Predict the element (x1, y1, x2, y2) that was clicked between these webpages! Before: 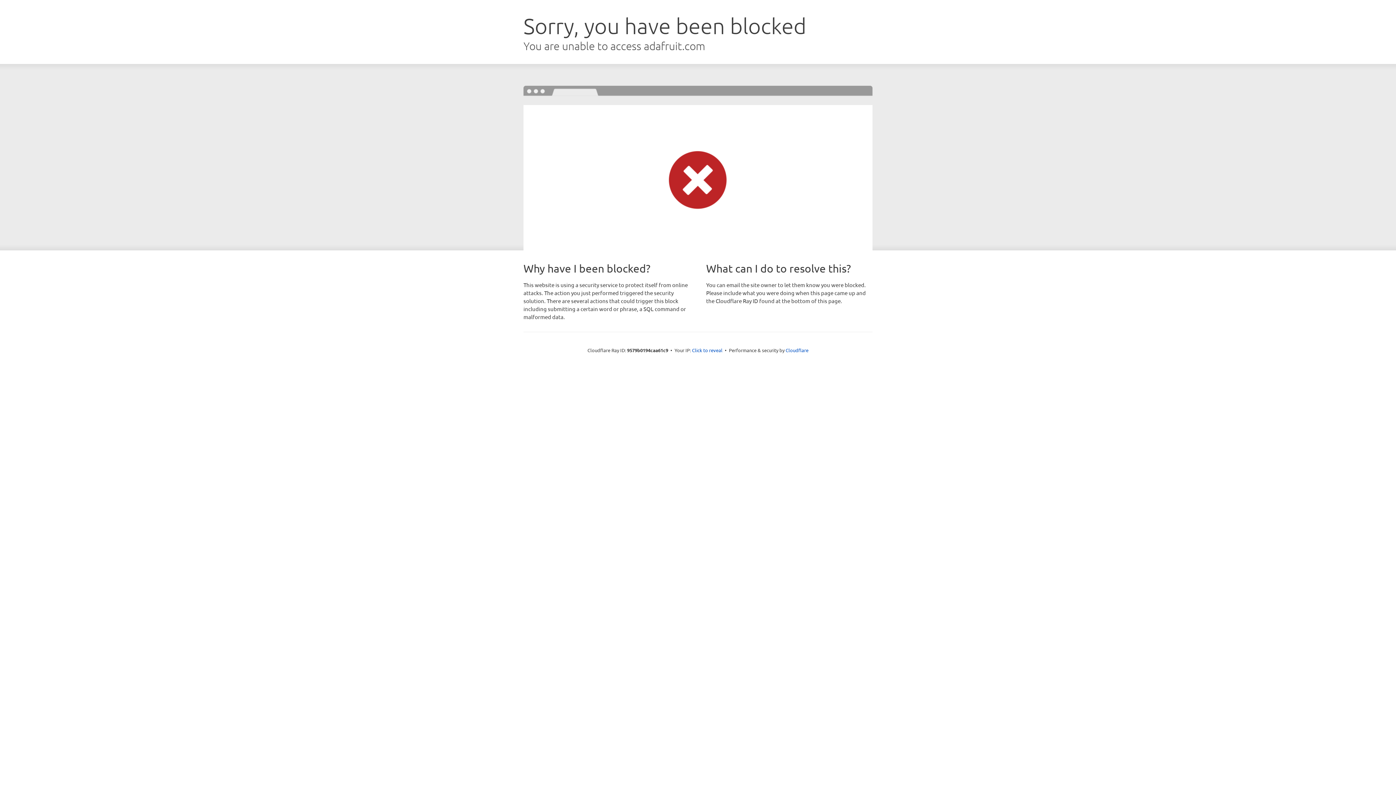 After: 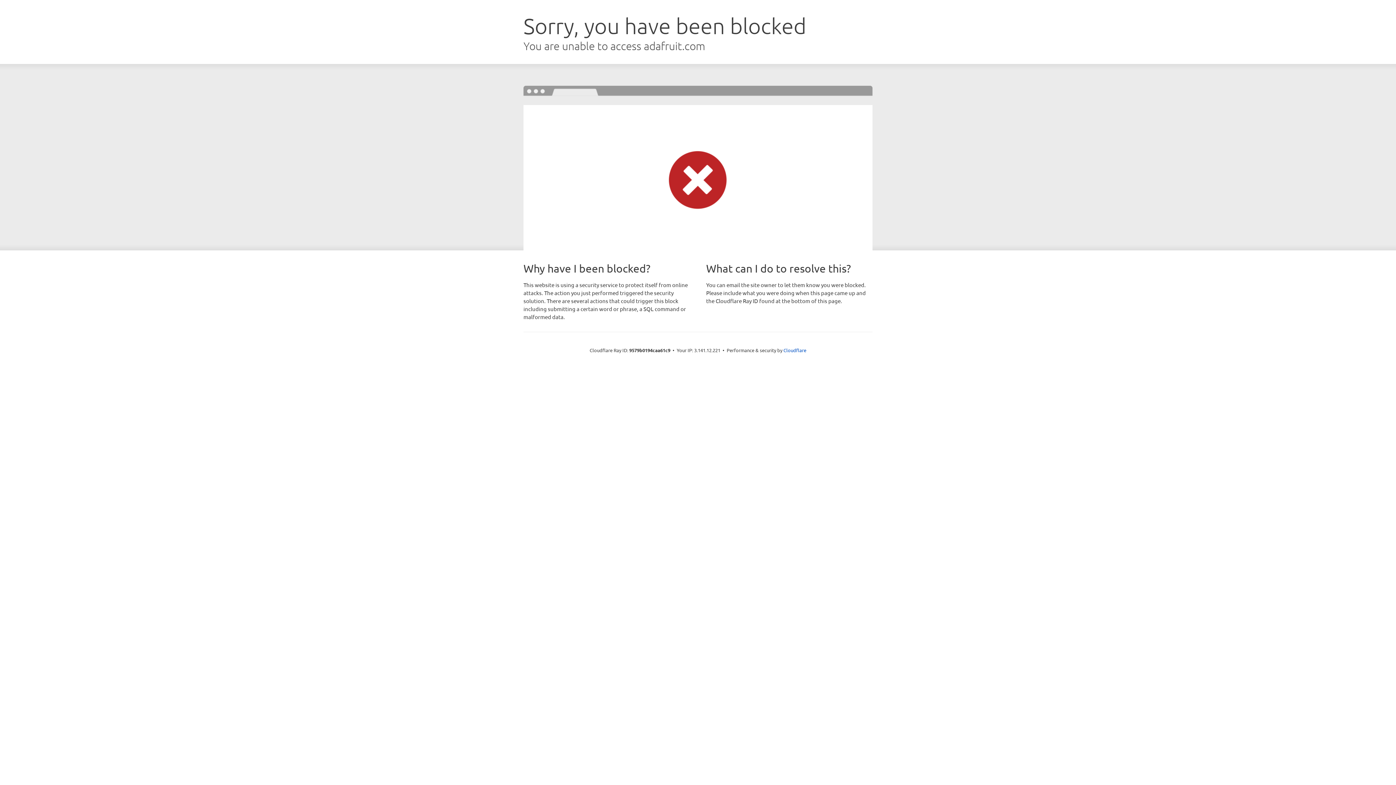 Action: label: Click to reveal bbox: (692, 346, 722, 353)